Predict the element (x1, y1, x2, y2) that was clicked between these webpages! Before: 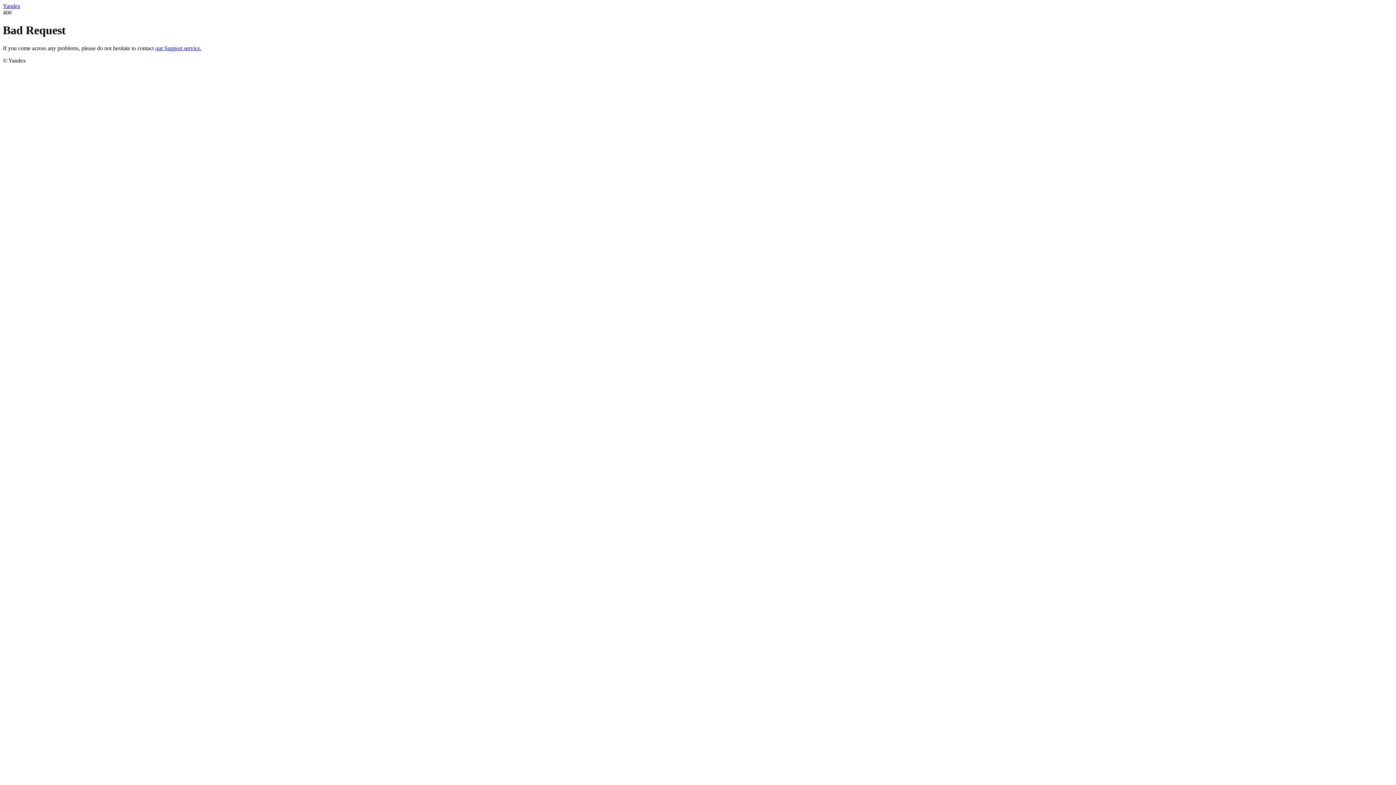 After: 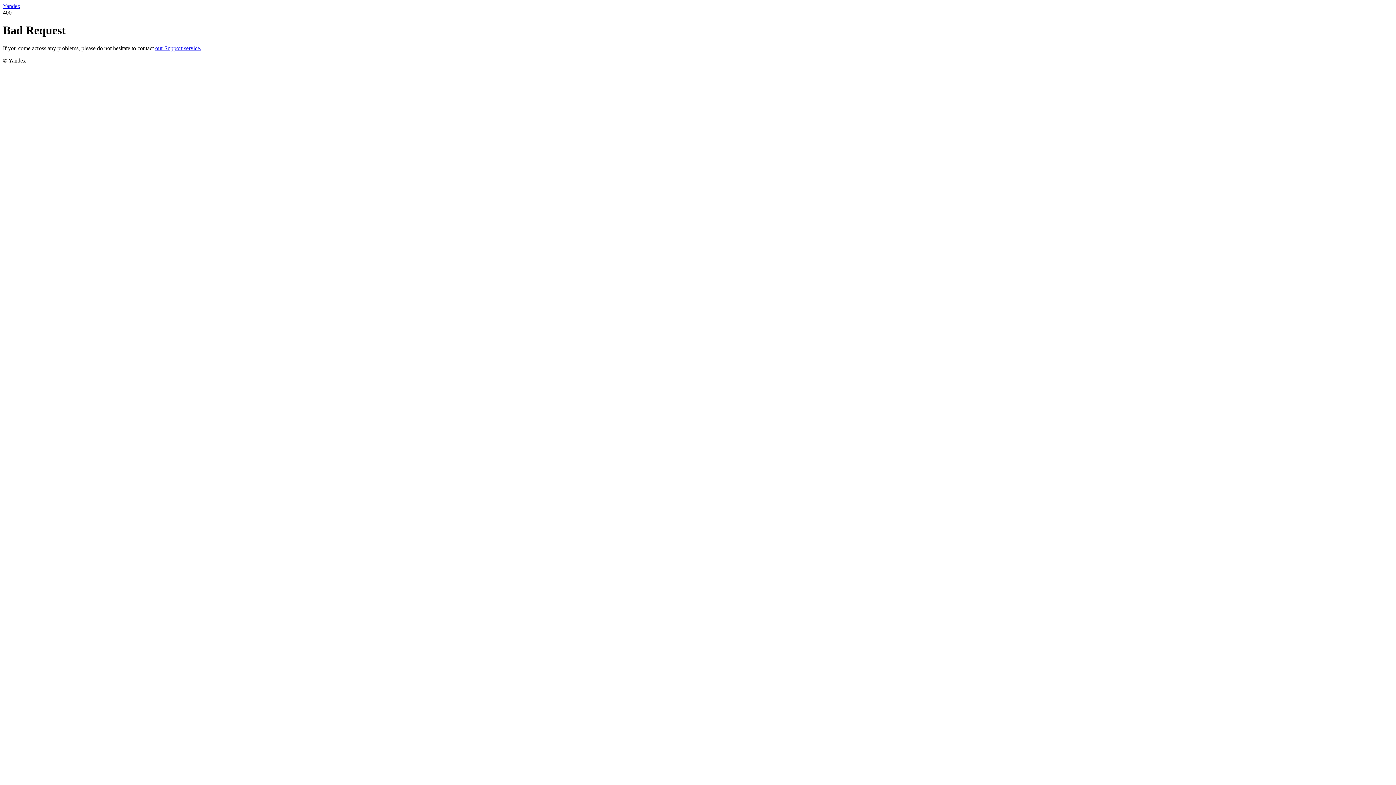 Action: label: Yandex bbox: (2, 2, 20, 9)